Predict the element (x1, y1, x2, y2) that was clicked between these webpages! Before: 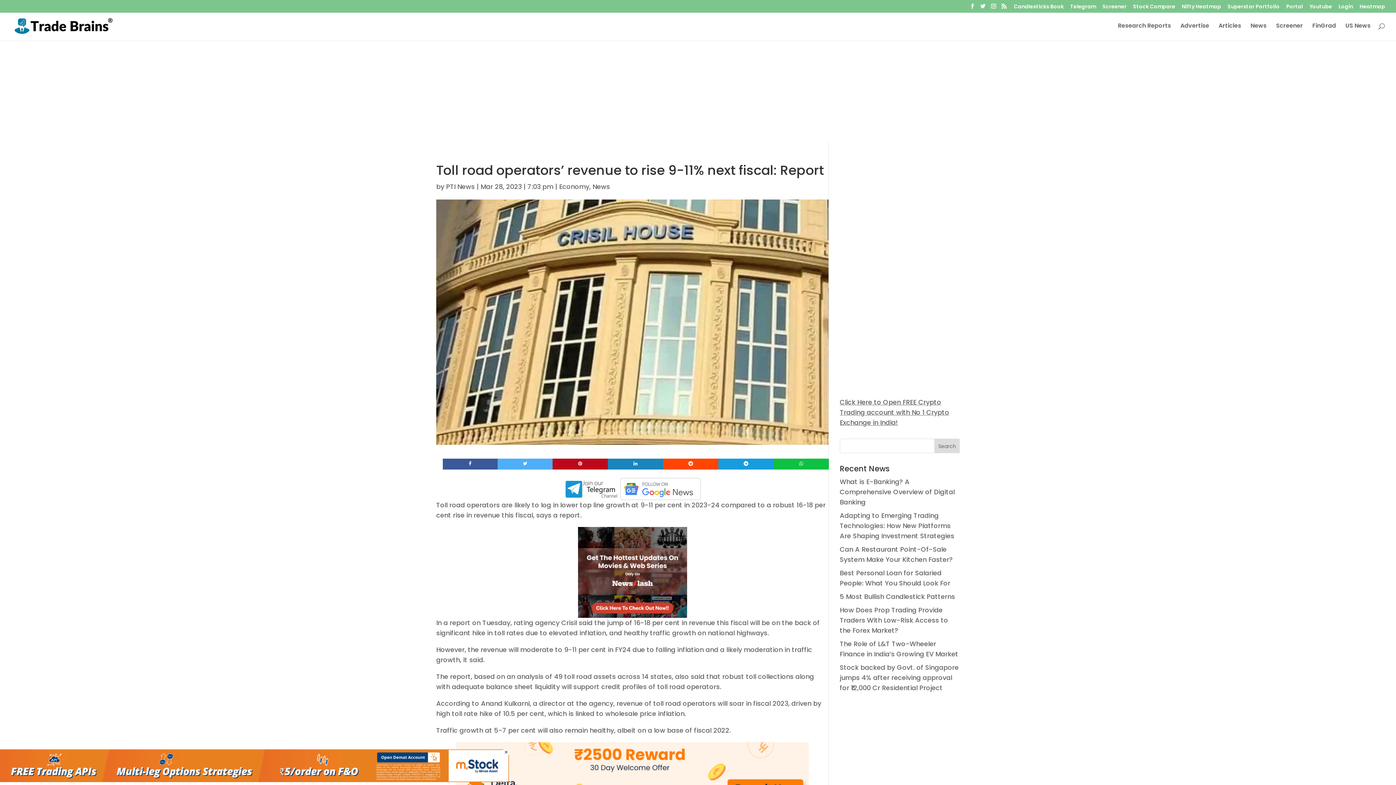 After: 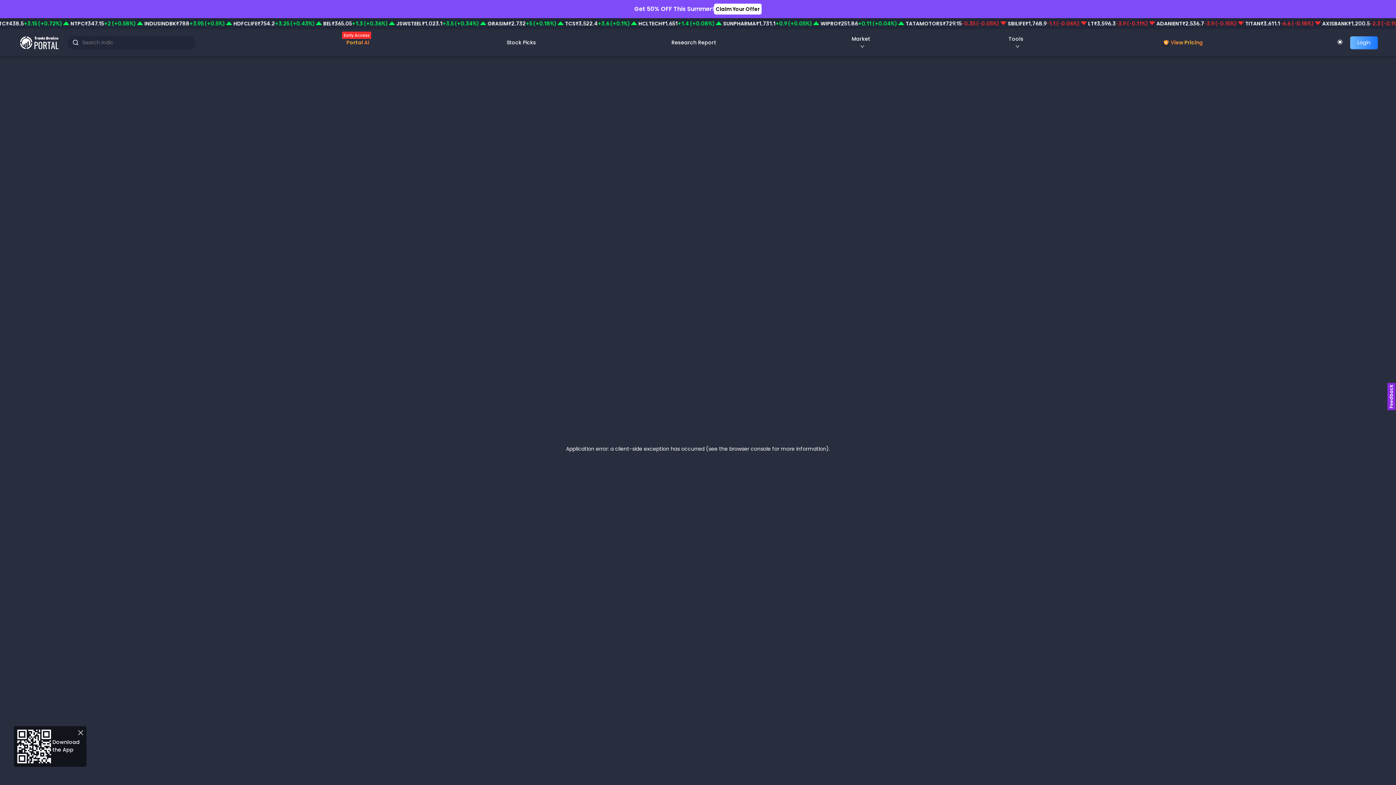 Action: bbox: (1102, 3, 1126, 12) label: Screener